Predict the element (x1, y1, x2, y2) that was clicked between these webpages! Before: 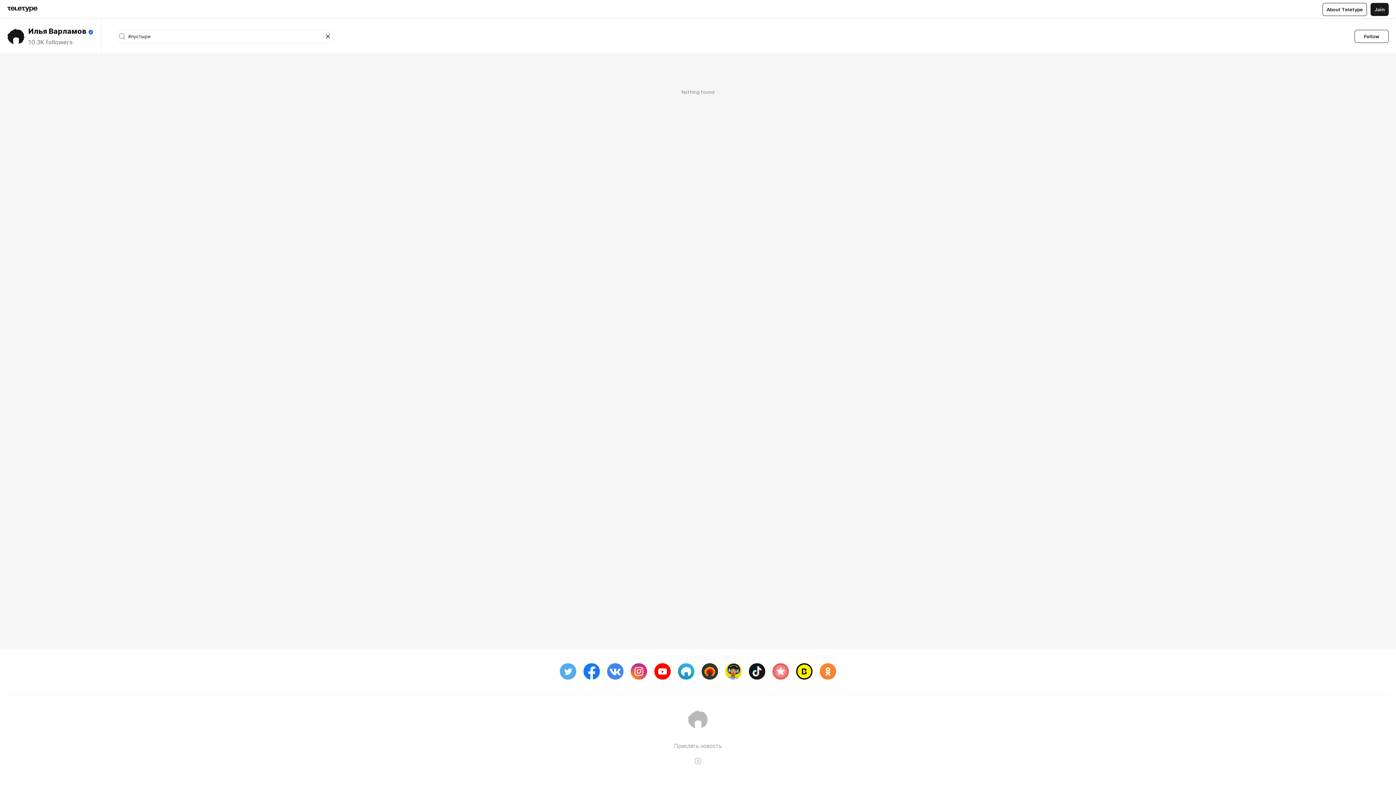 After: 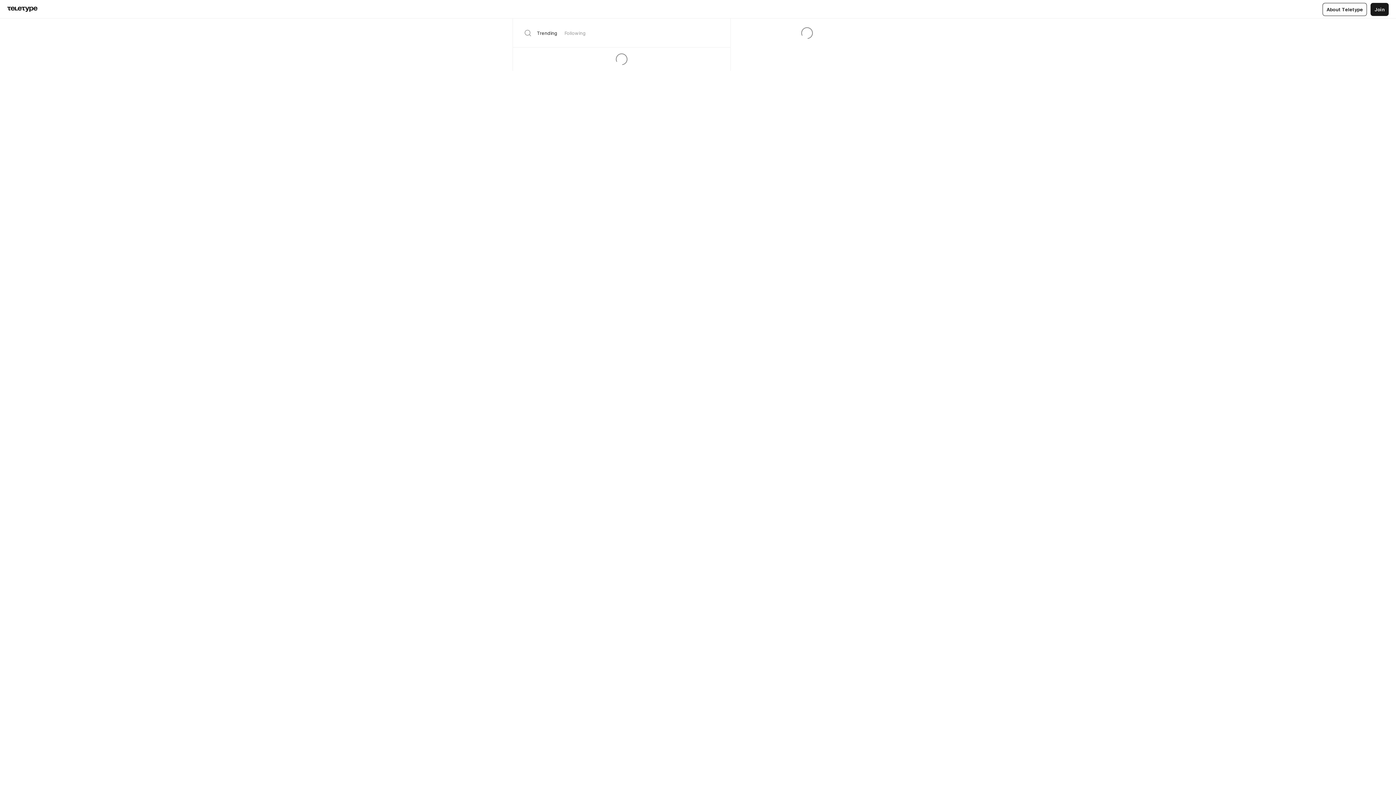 Action: bbox: (7, 6, 37, 12)